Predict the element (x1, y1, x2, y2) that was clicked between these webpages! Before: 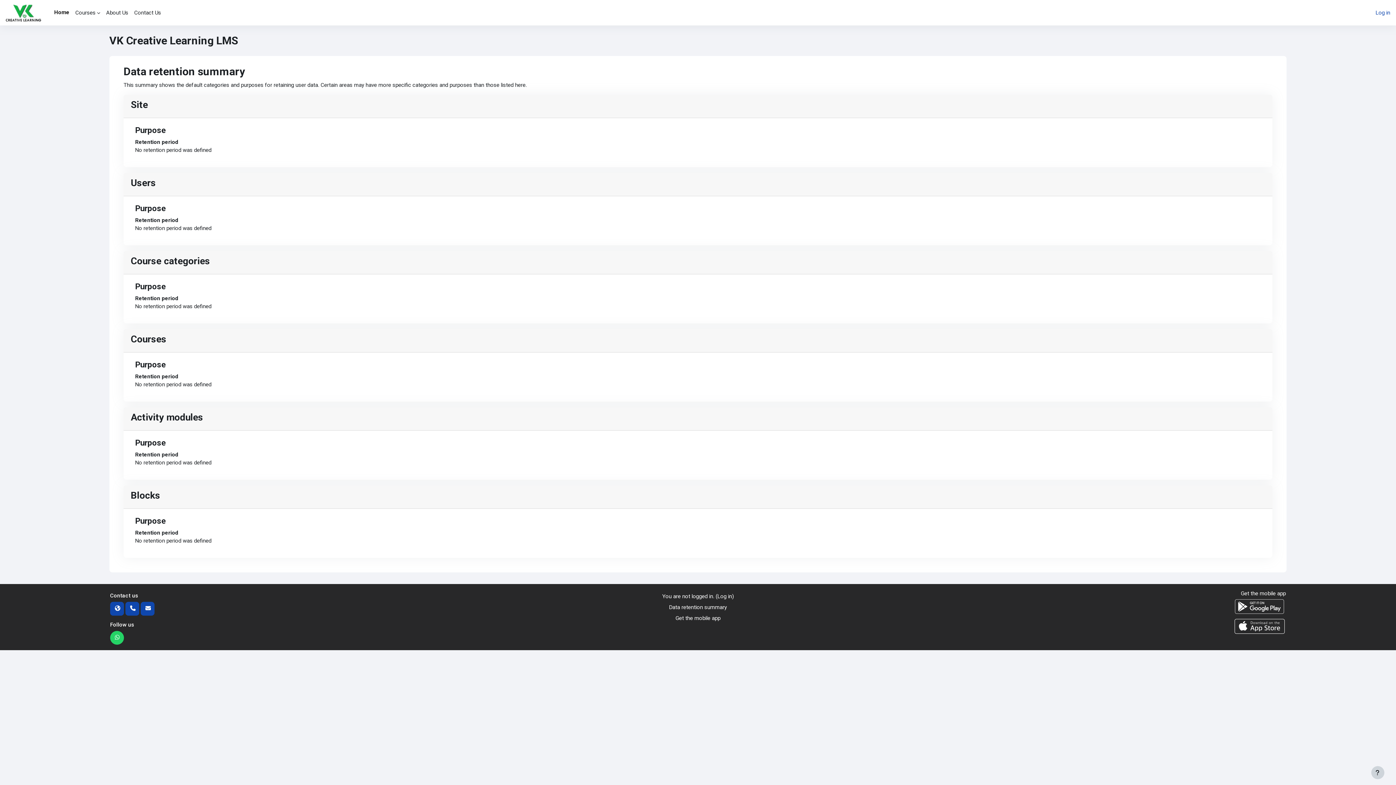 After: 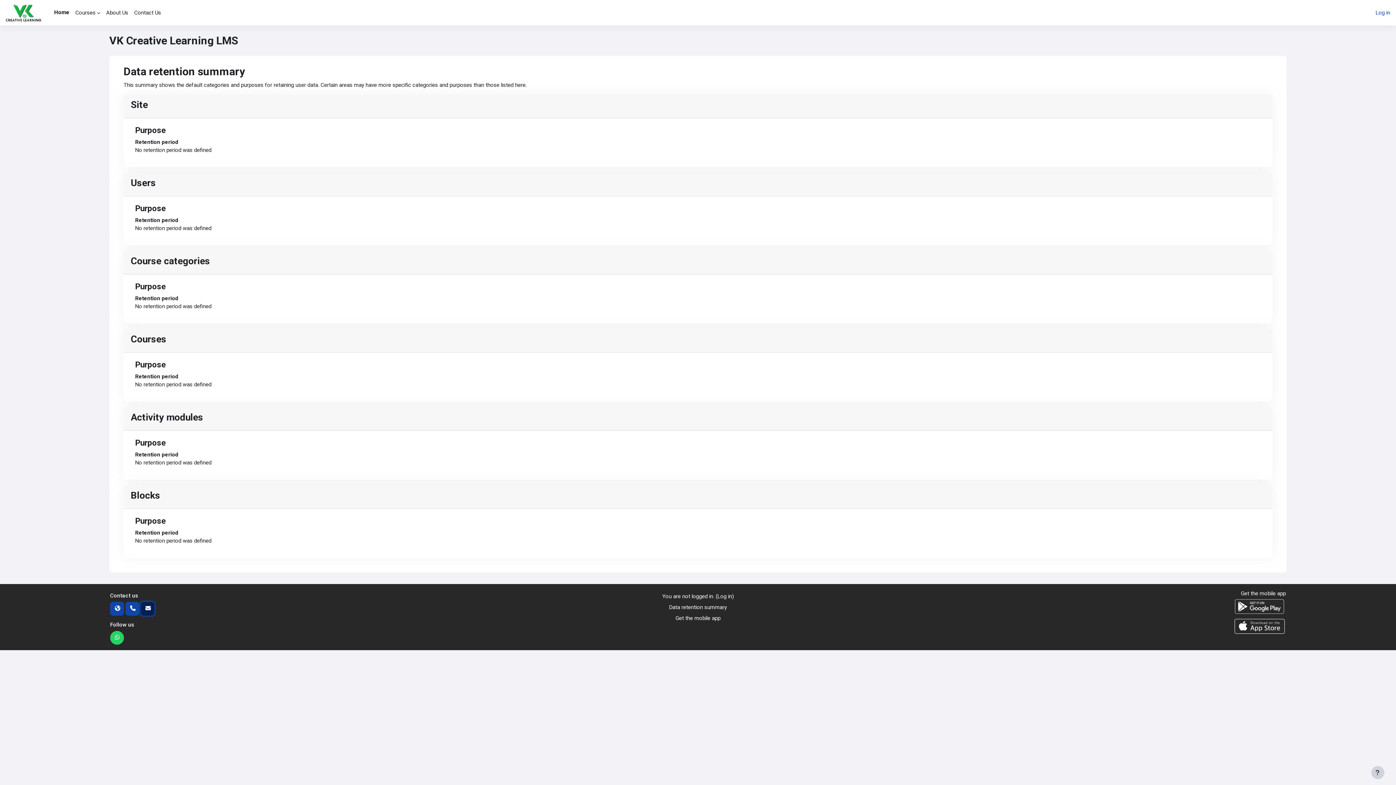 Action: bbox: (140, 602, 154, 616)